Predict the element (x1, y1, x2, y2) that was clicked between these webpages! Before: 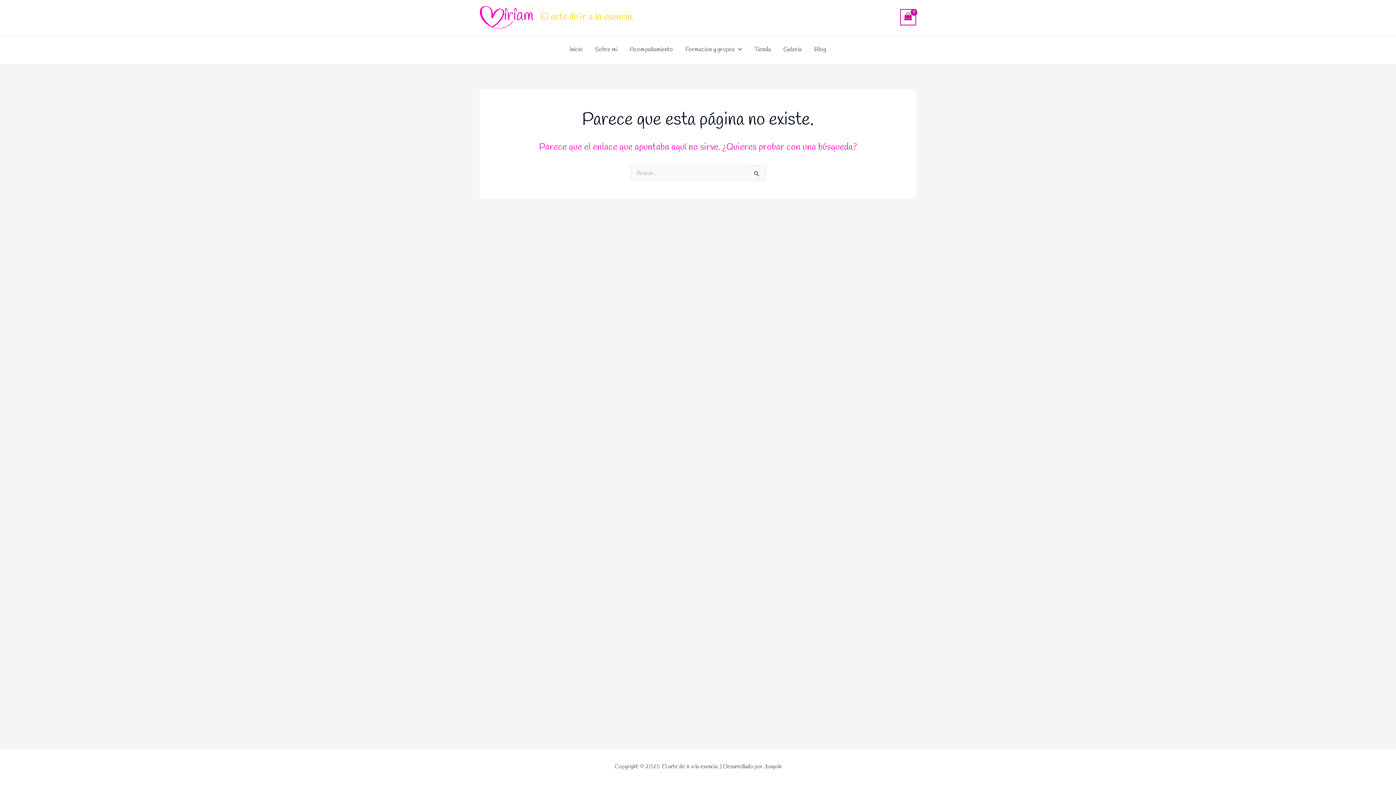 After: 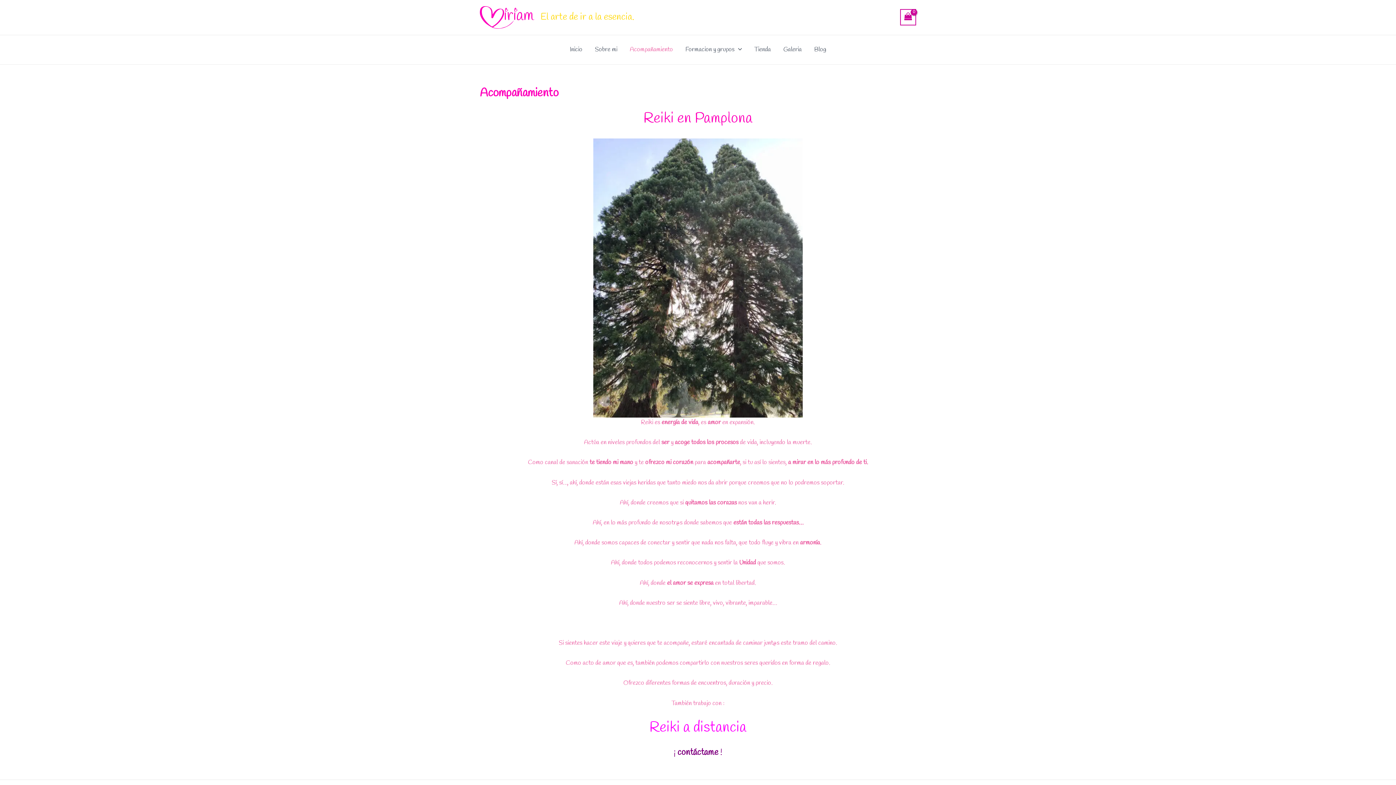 Action: bbox: (623, 35, 679, 64) label: Acompañamiento